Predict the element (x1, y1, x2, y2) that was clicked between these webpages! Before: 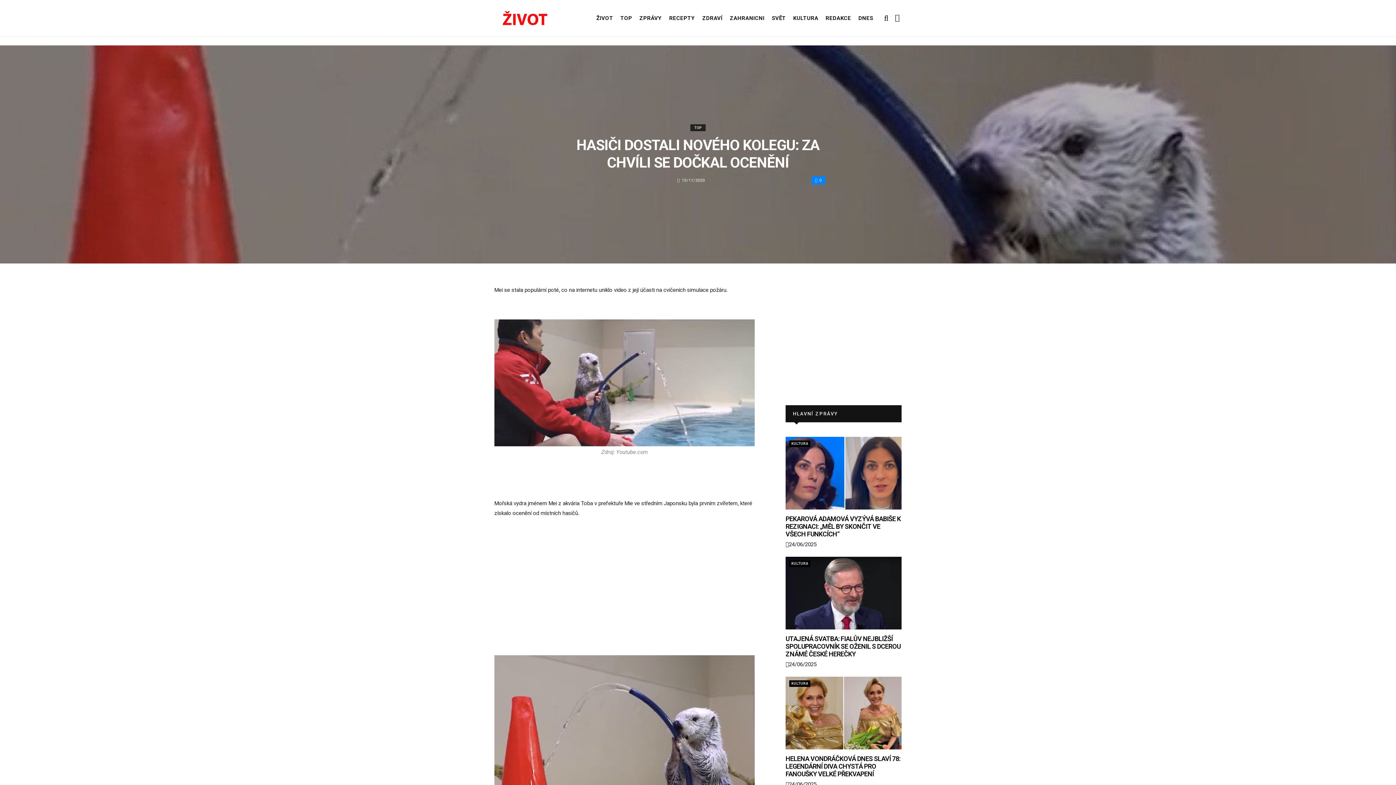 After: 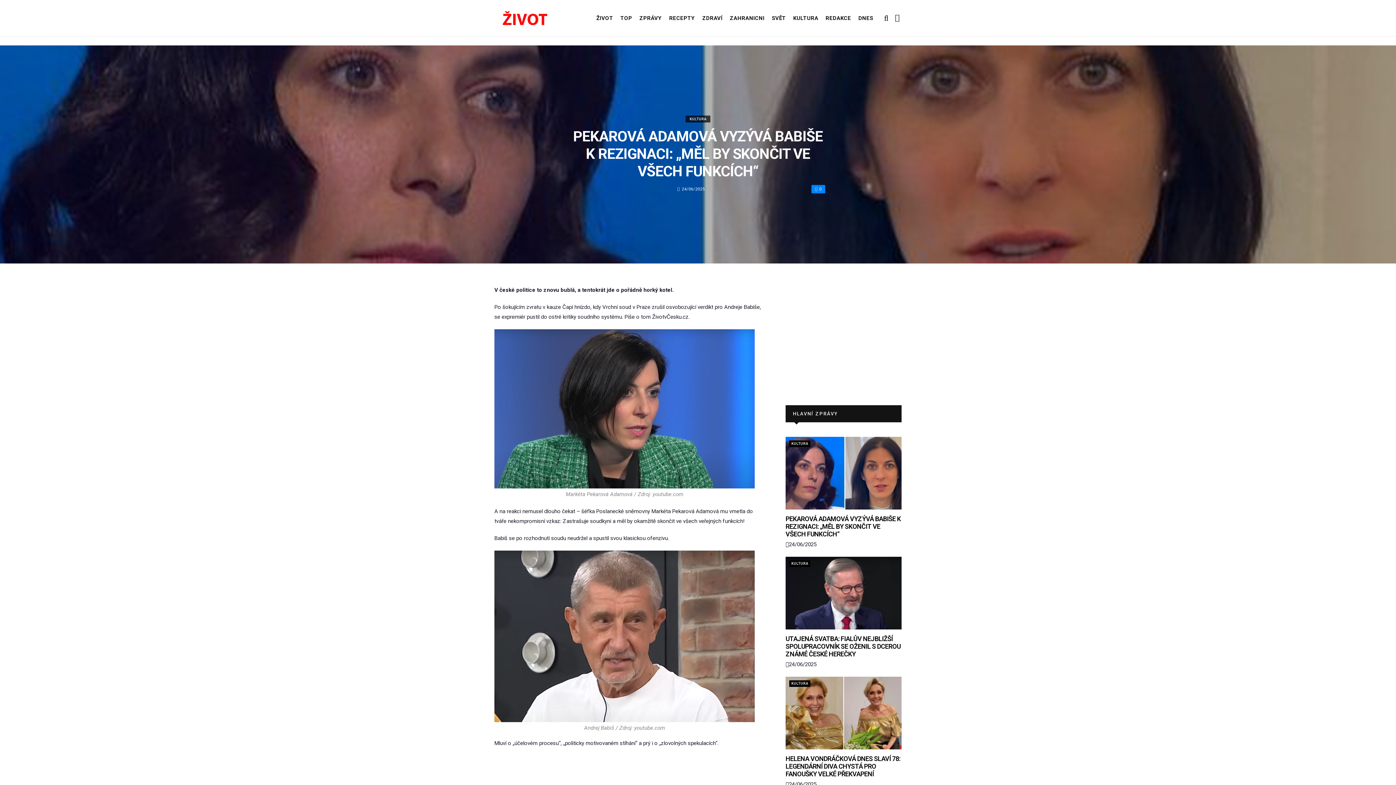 Action: bbox: (785, 437, 901, 509)